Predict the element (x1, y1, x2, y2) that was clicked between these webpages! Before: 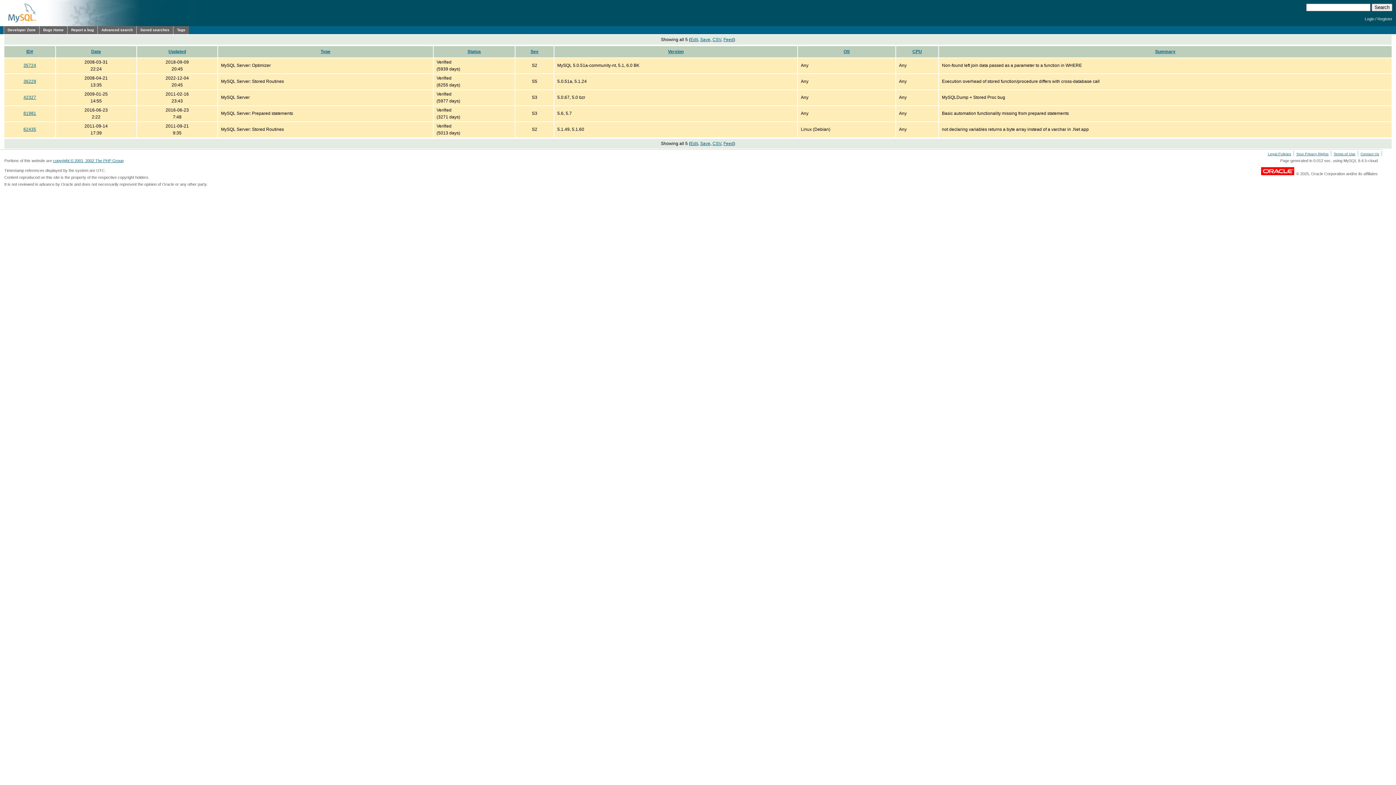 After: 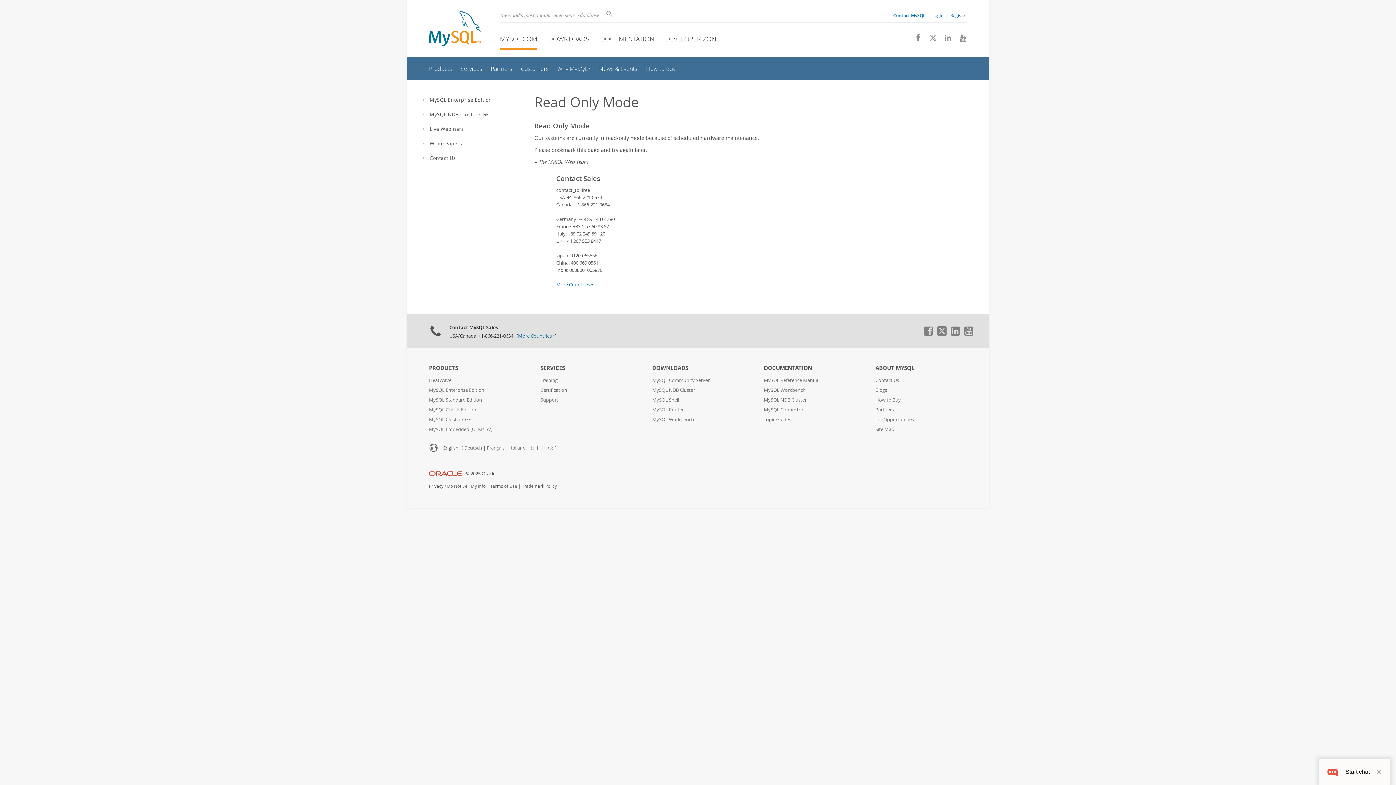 Action: label: Contact Us bbox: (1360, 152, 1379, 156)